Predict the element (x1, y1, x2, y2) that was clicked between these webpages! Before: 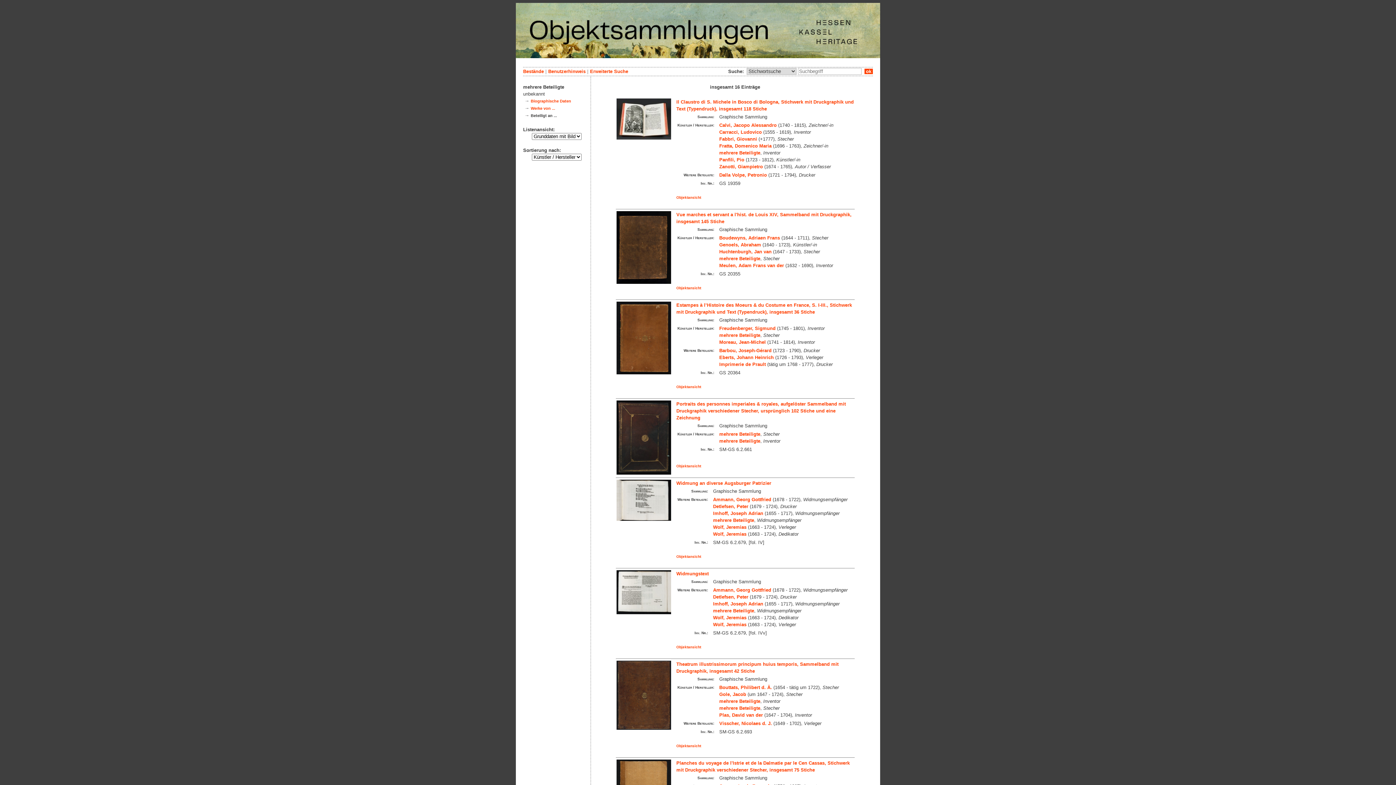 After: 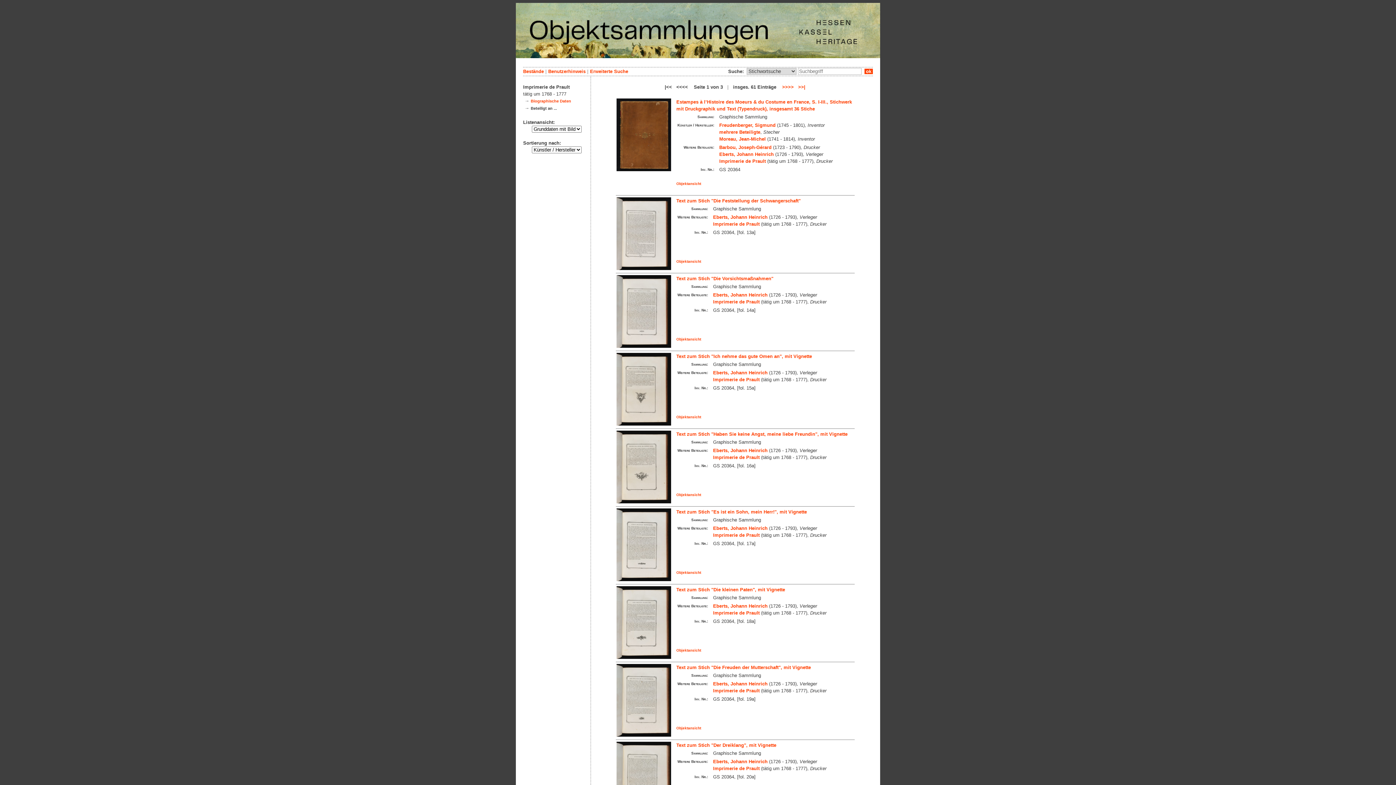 Action: label: Imprimerie de Prault bbox: (719, 361, 766, 367)